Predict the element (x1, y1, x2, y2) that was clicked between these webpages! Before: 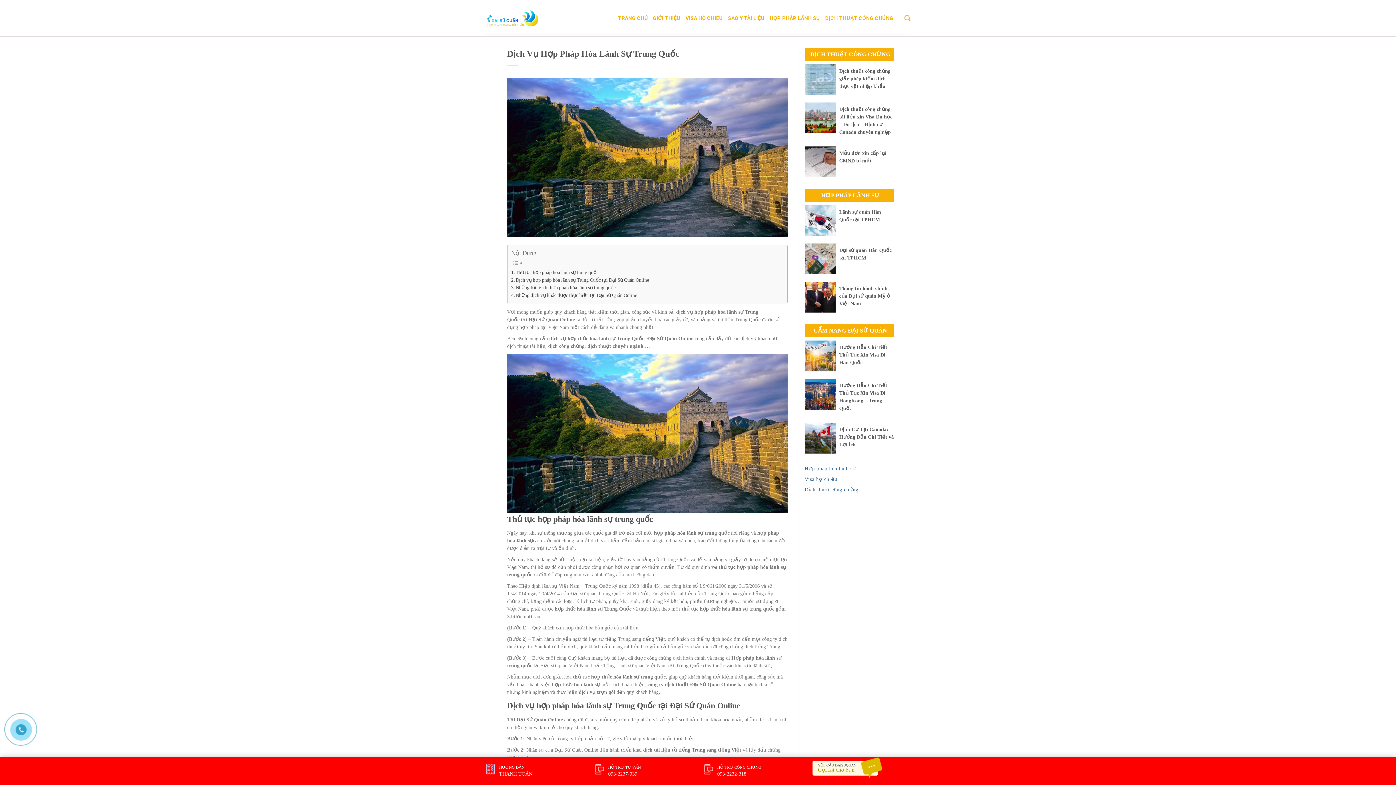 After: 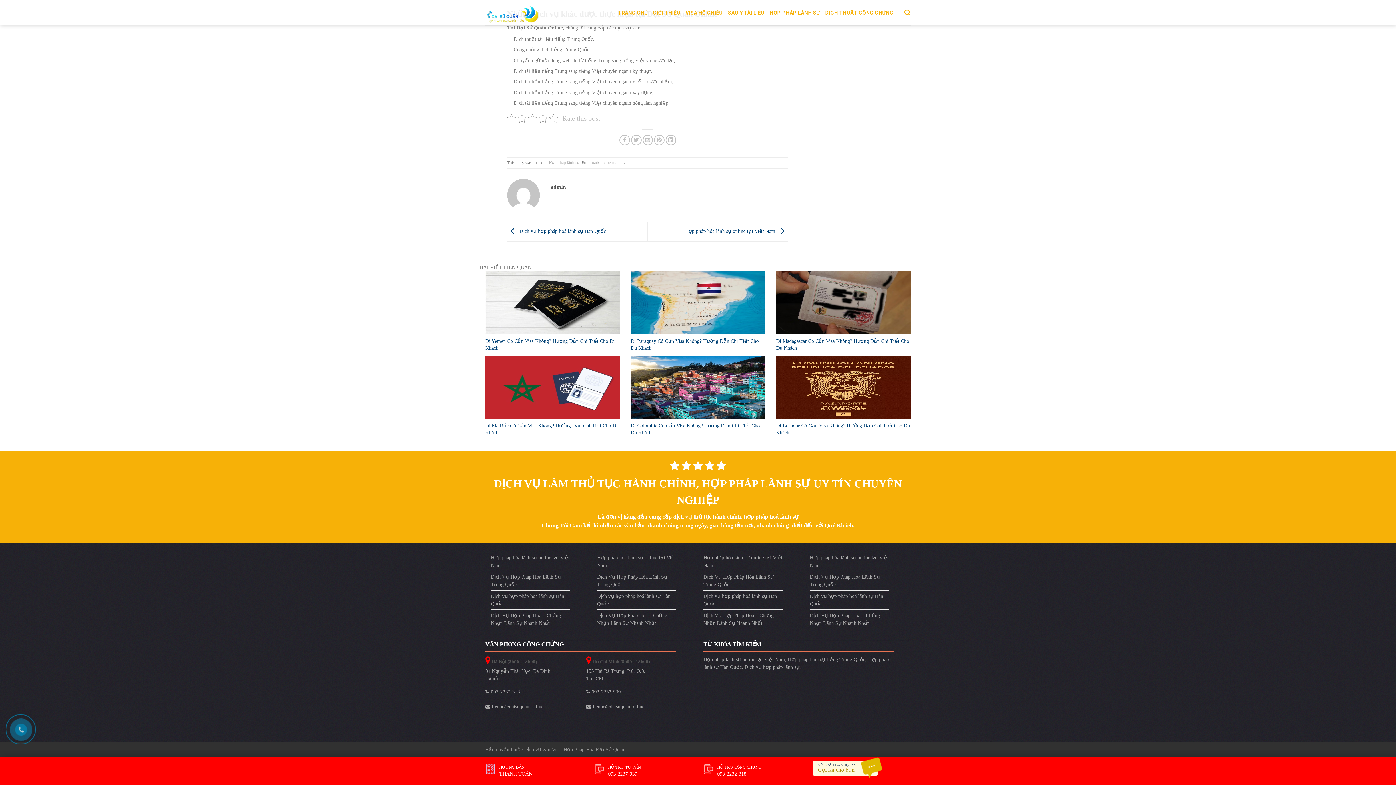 Action: bbox: (511, 291, 637, 299) label: Những dịch vụ khác được thực hiện tại Đại Sứ Quán Online